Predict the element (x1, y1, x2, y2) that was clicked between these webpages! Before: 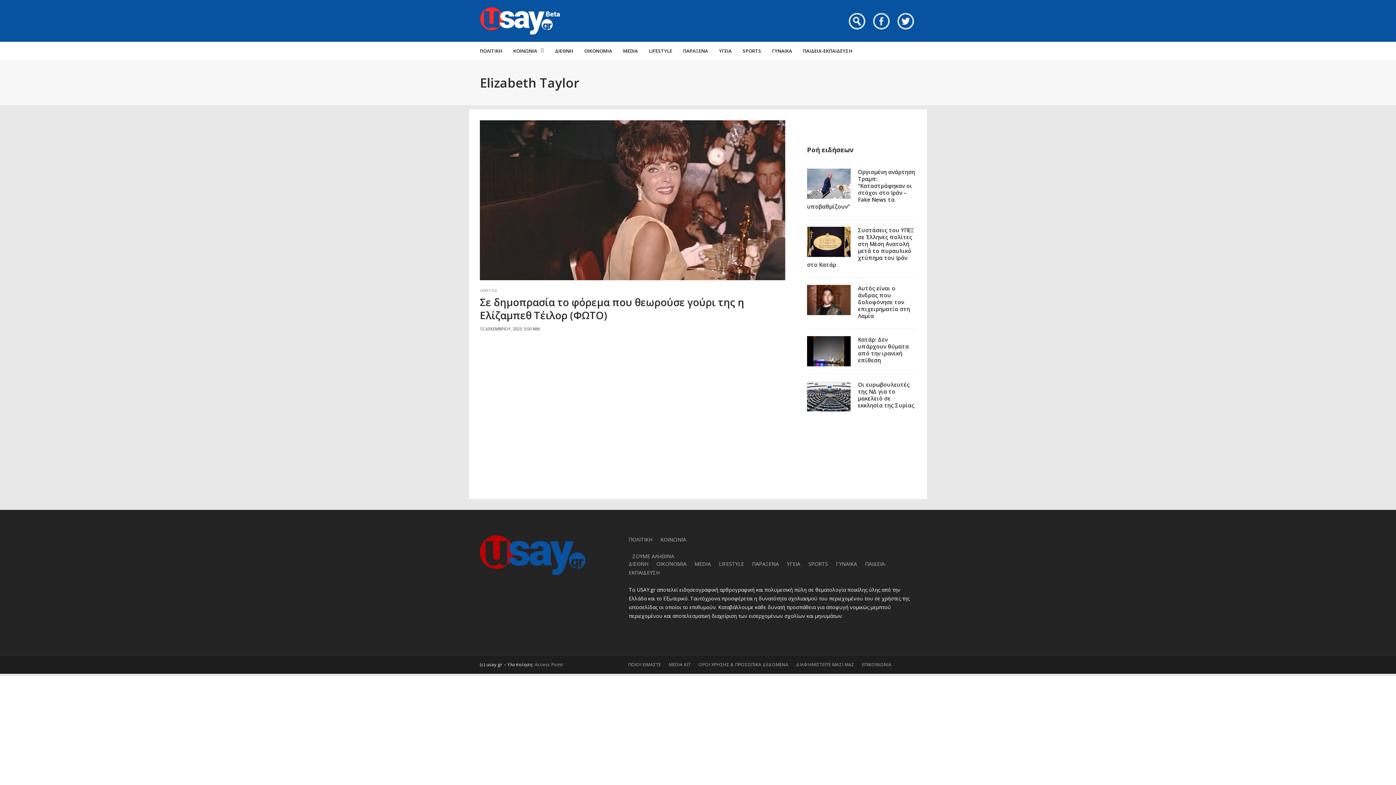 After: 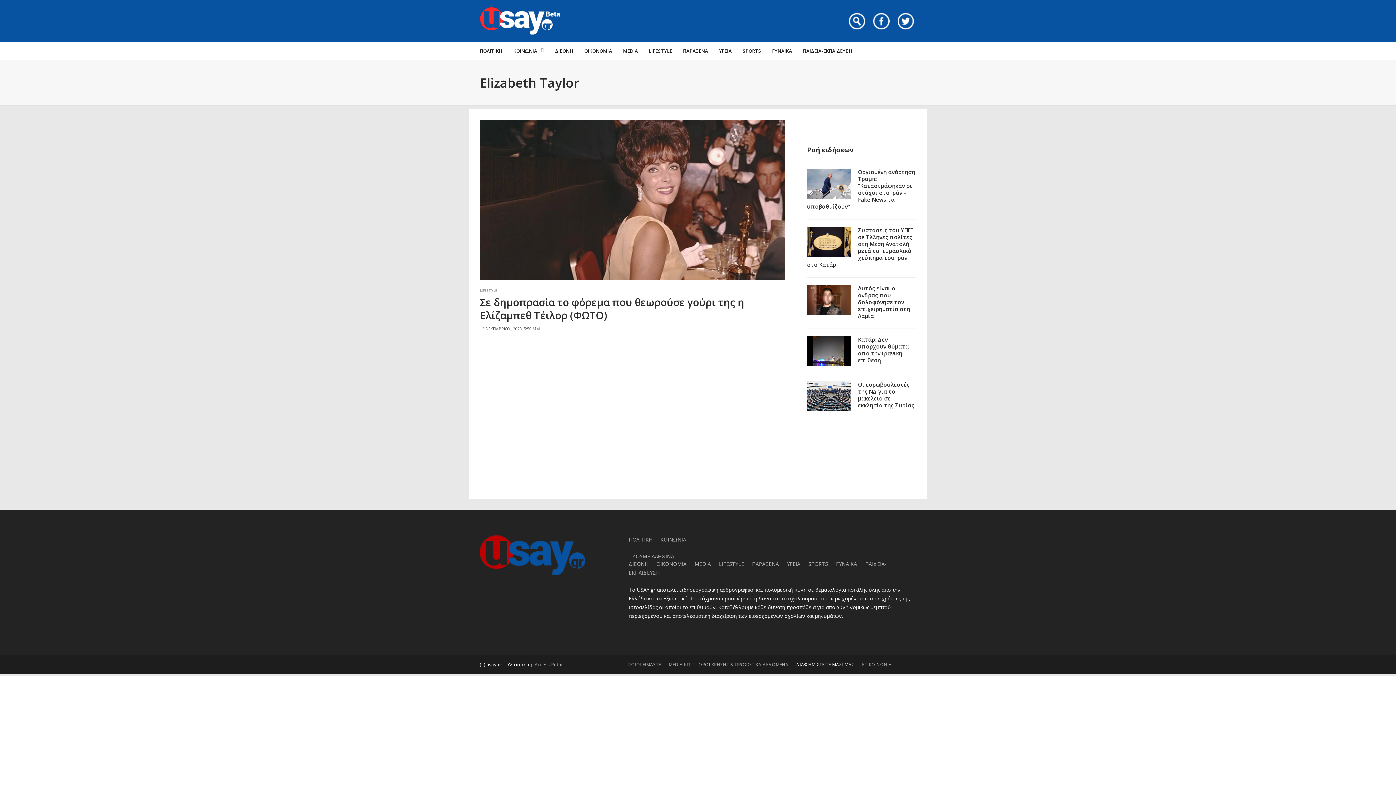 Action: bbox: (796, 661, 854, 667) label: ΔΙΑΦΗΜΙΣΤΕΙΤΕ ΜΑΖΙ ΜΑΣ